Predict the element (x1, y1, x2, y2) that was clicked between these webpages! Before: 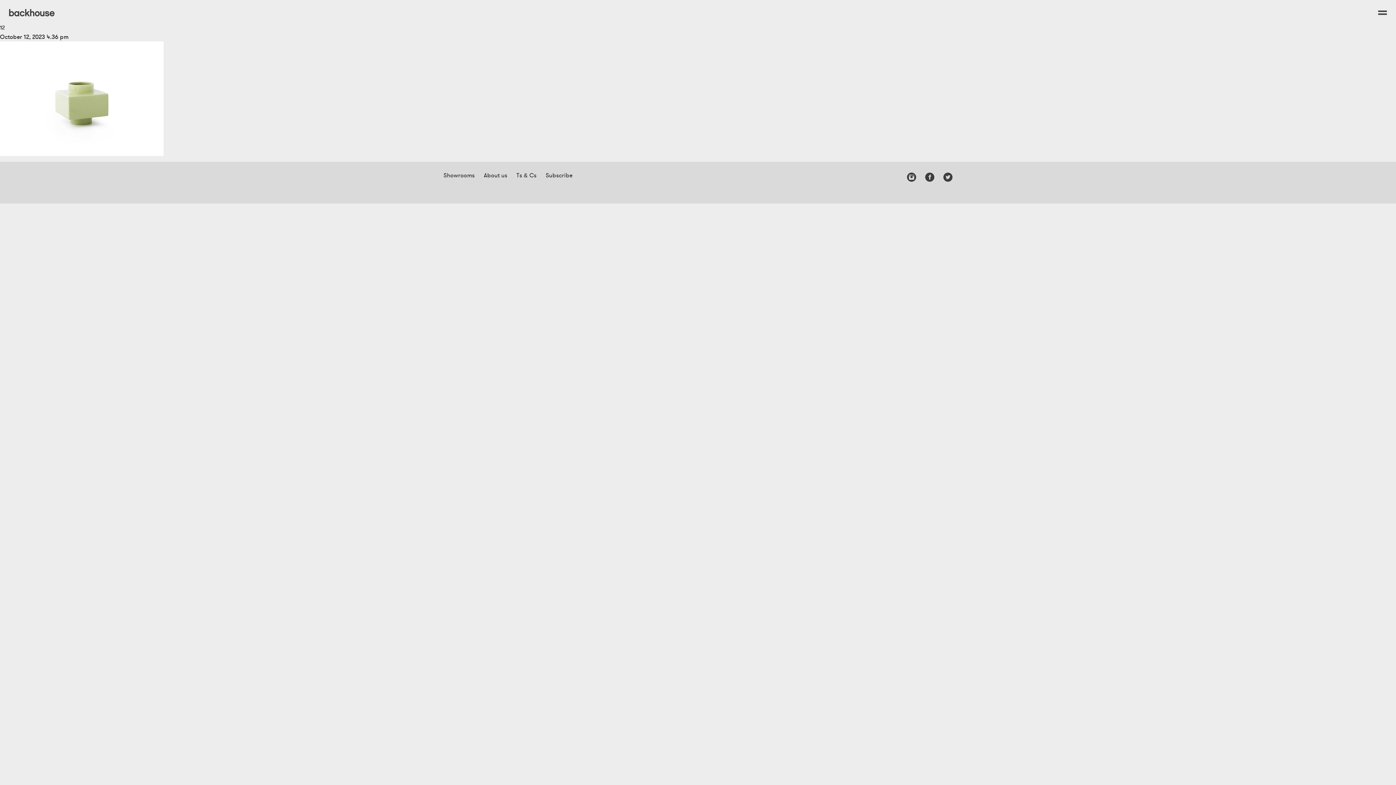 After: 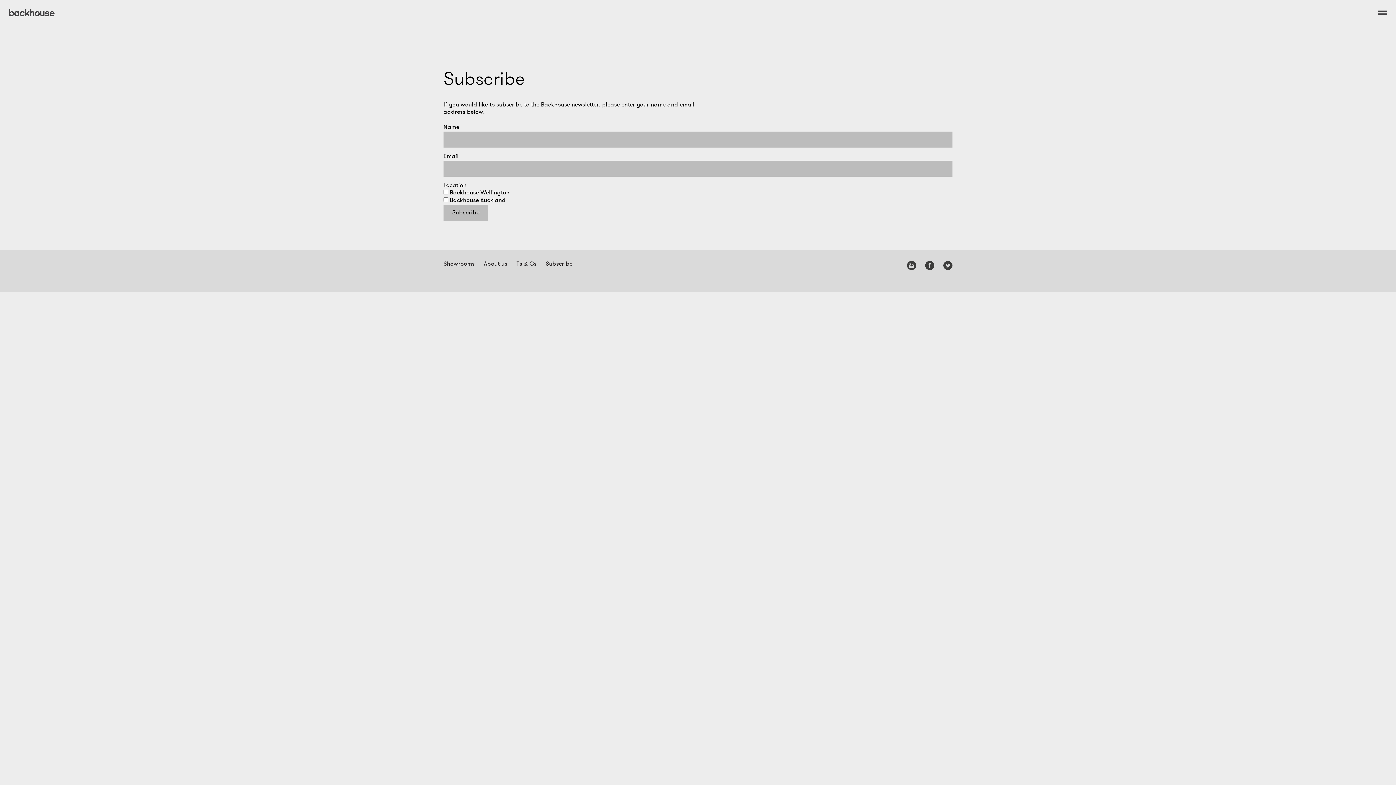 Action: label: Subscribe bbox: (545, 173, 572, 178)